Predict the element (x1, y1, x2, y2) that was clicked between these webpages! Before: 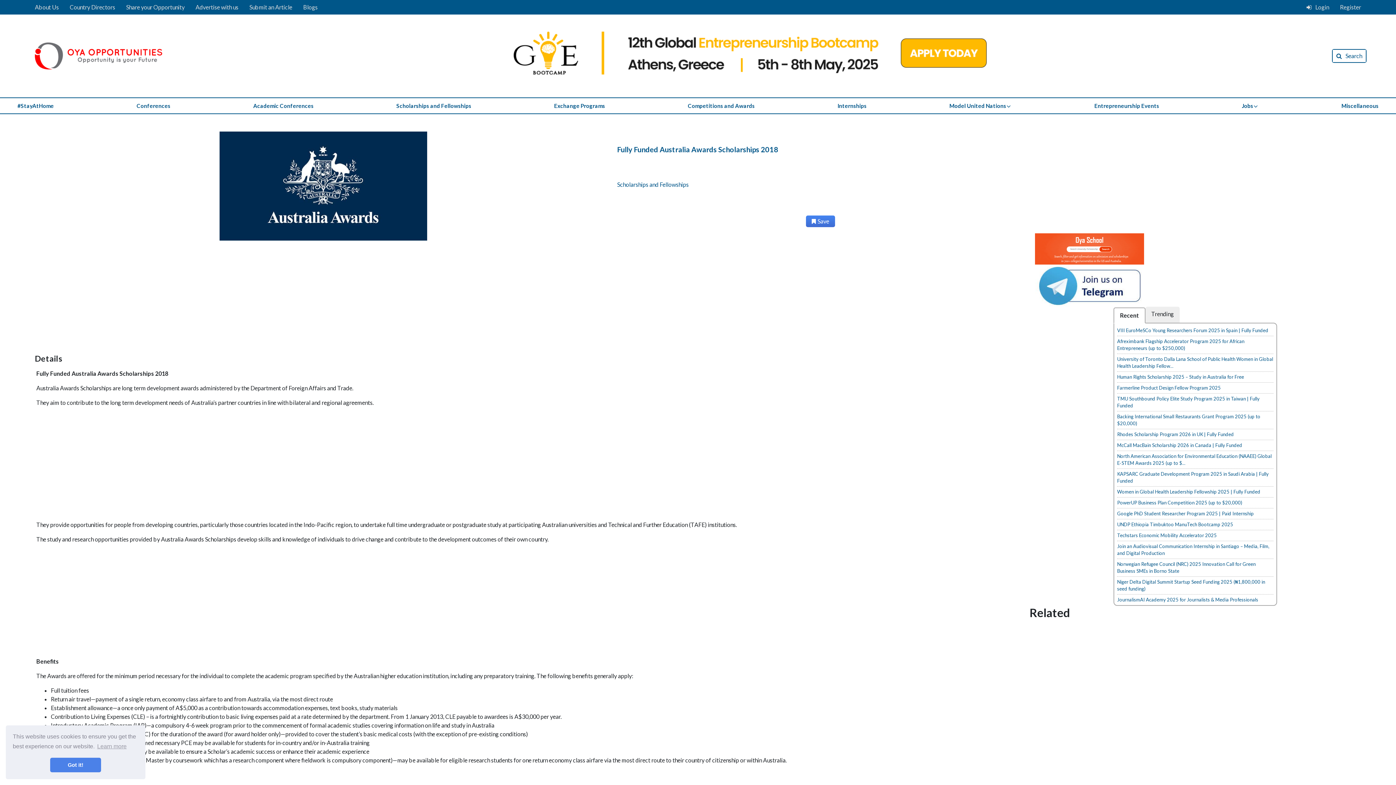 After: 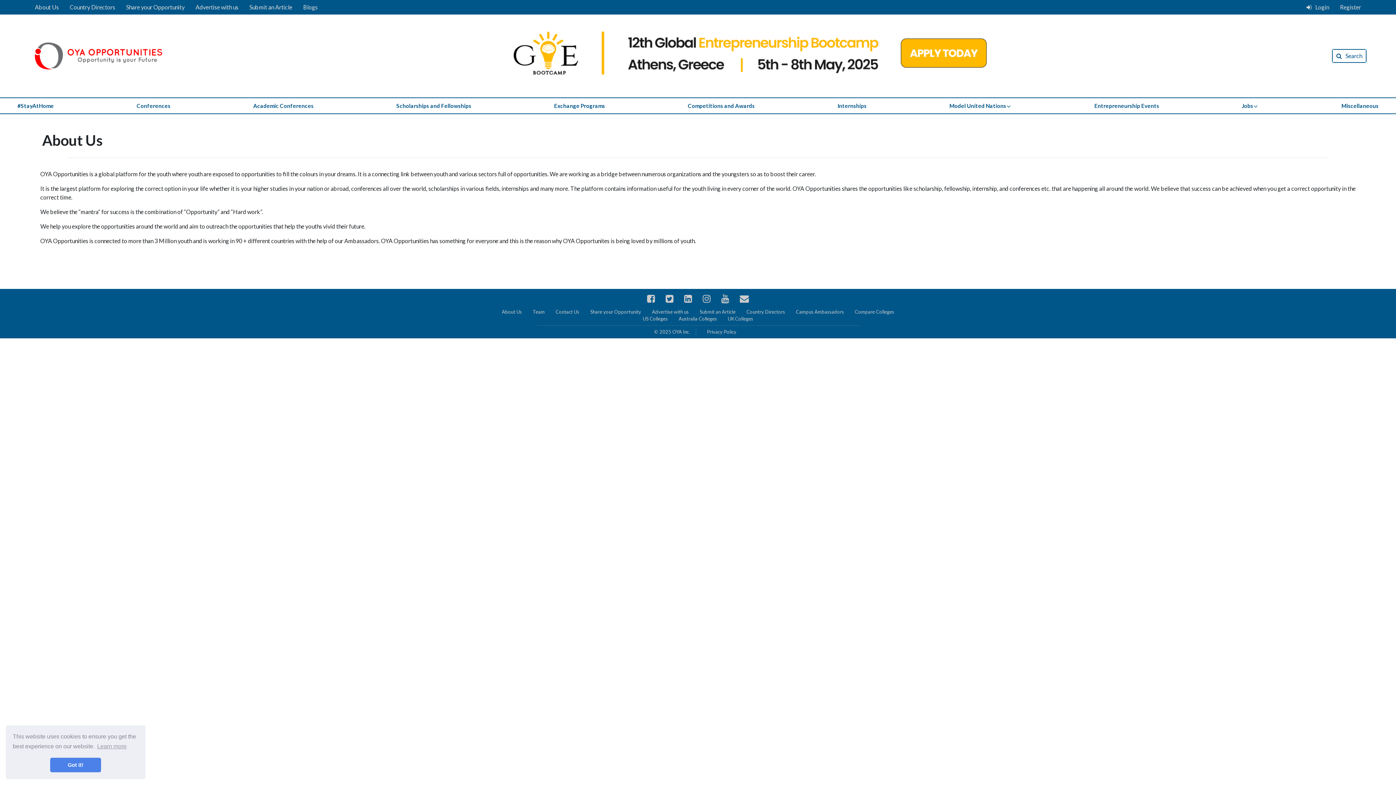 Action: label: About Us bbox: (34, 2, 58, 11)